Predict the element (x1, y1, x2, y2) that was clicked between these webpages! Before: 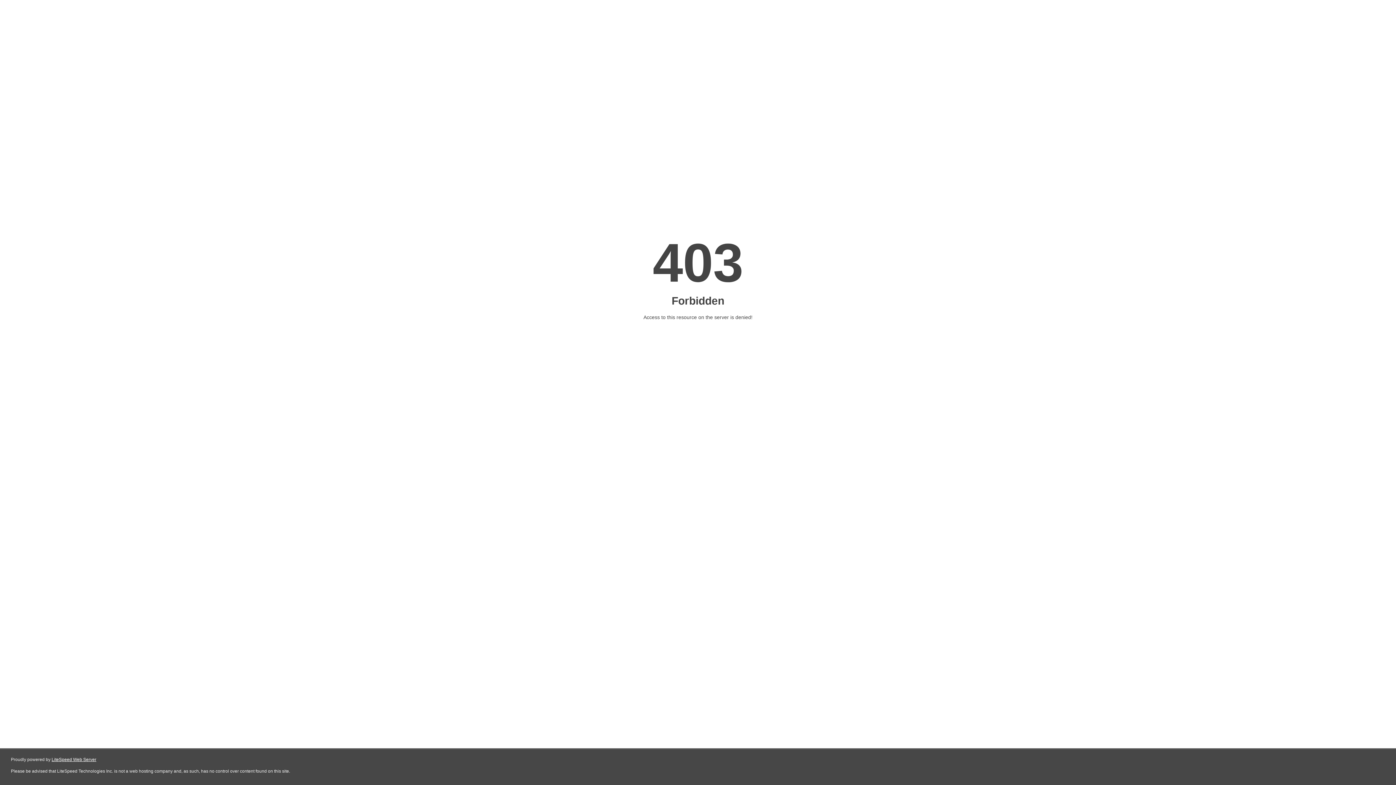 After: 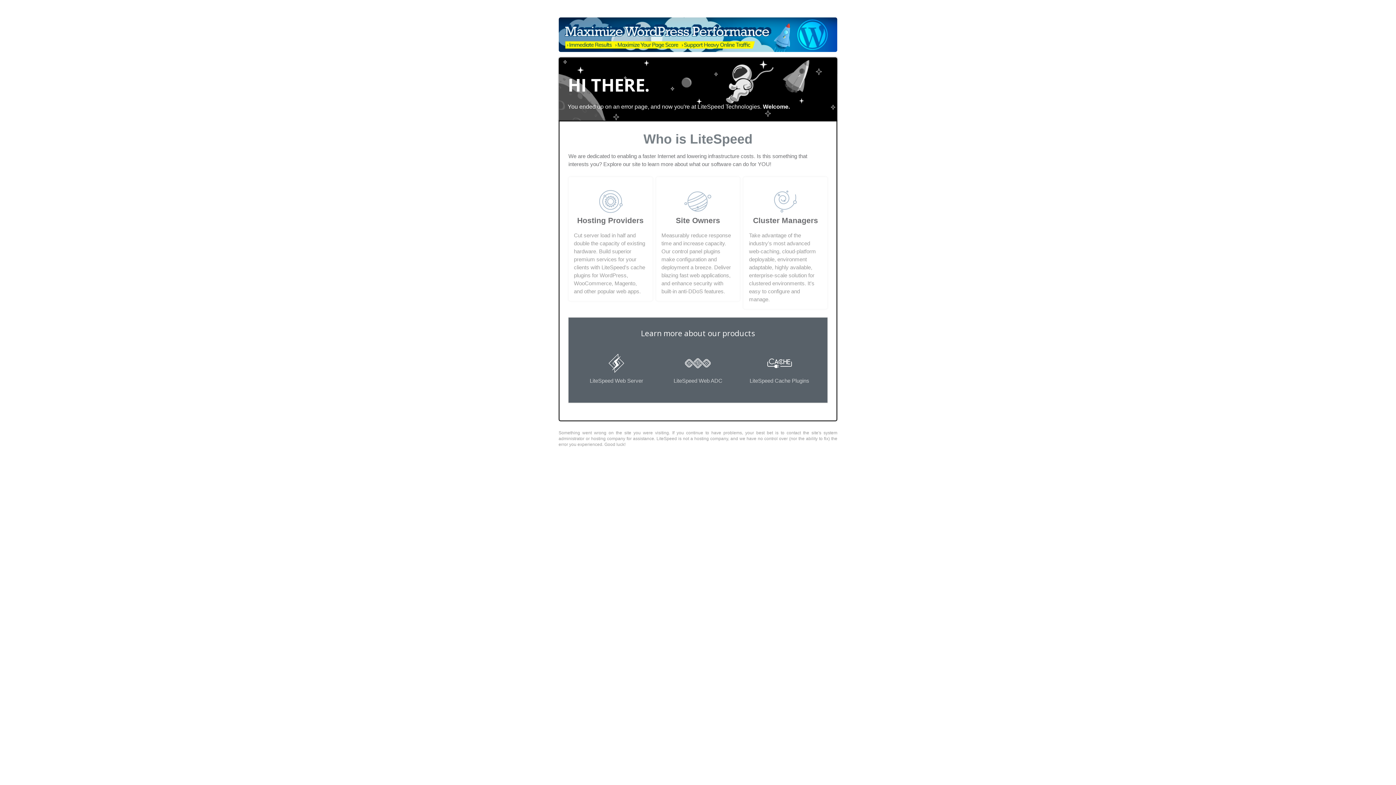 Action: bbox: (51, 757, 96, 762) label: LiteSpeed Web Server